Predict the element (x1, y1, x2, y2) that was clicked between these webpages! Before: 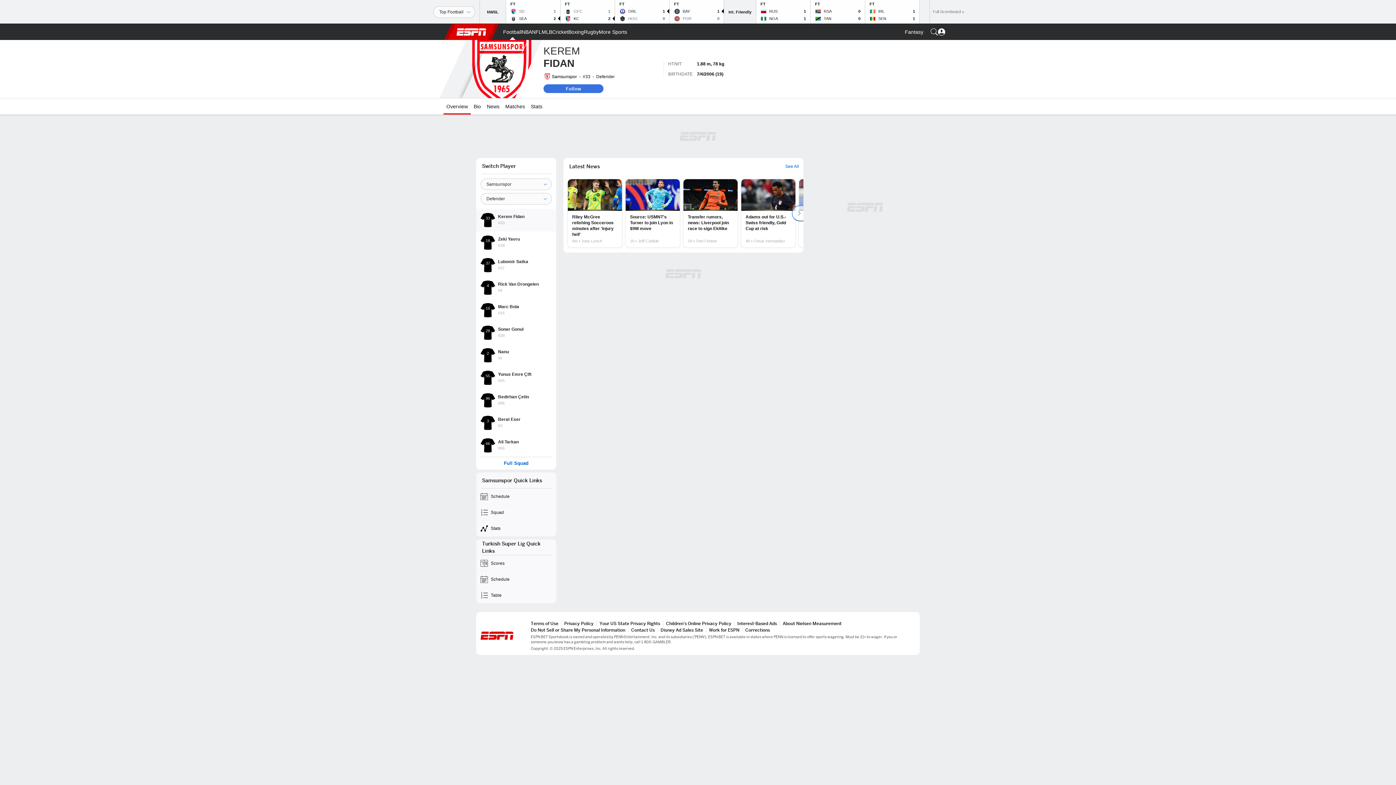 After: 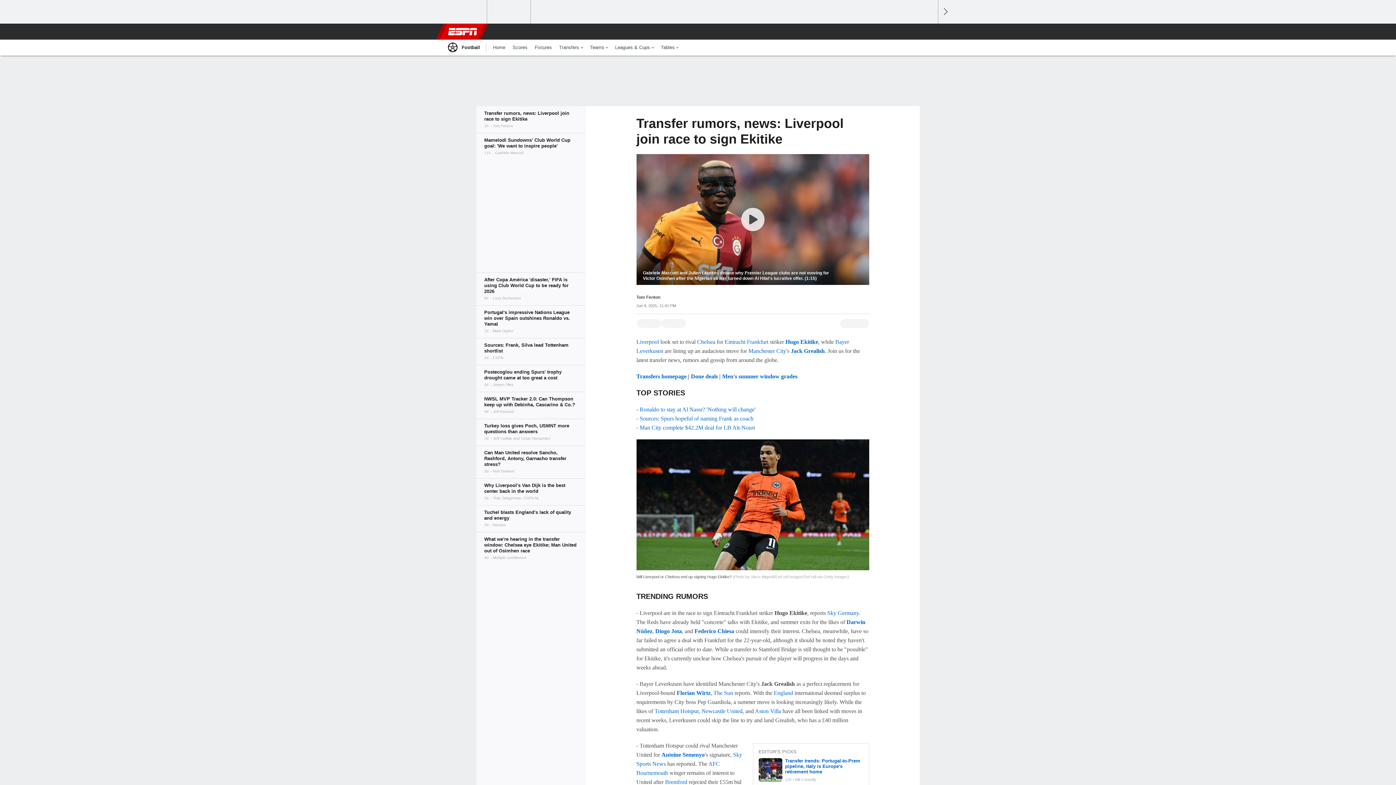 Action: label: Transfer rumors, news: Liverpool join race to sign Ekitike bbox: (683, 179, 737, 247)